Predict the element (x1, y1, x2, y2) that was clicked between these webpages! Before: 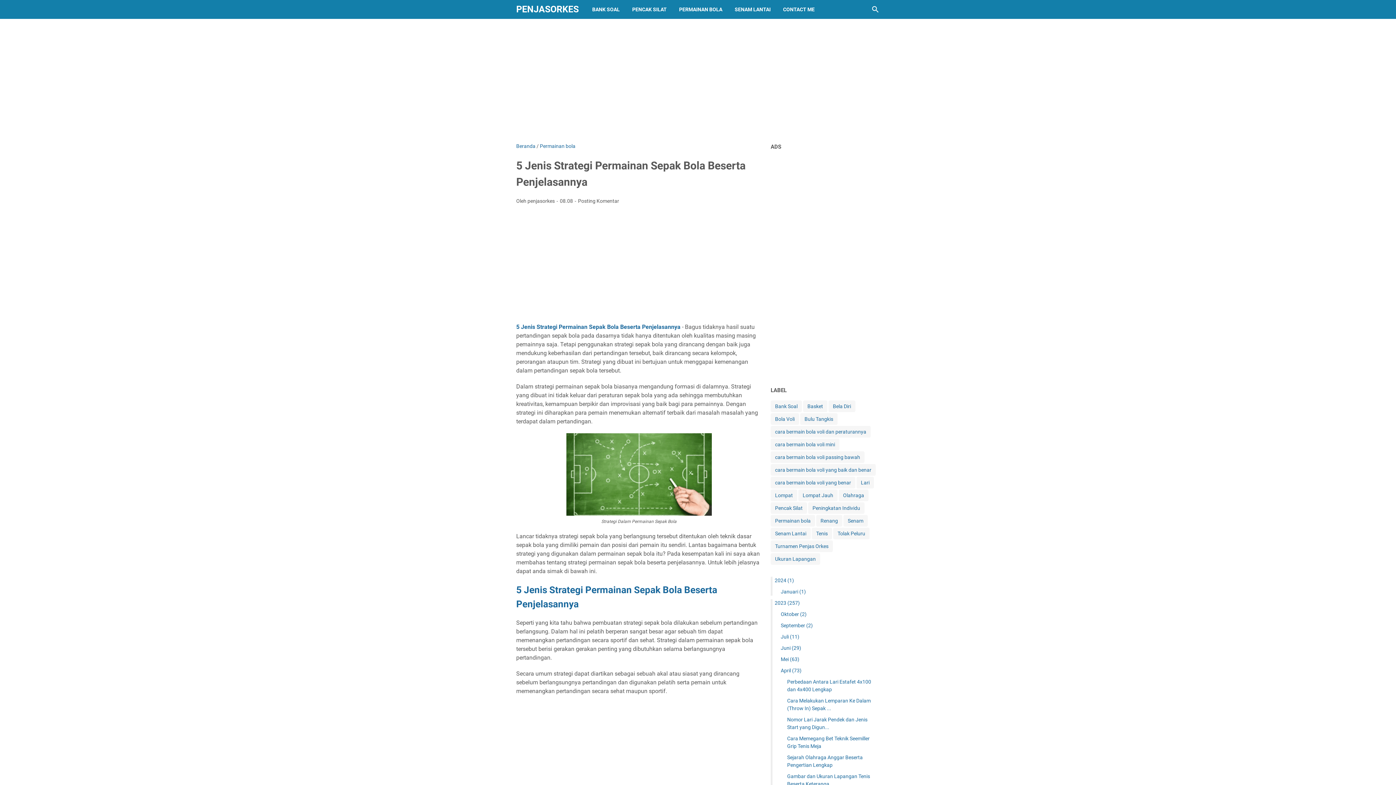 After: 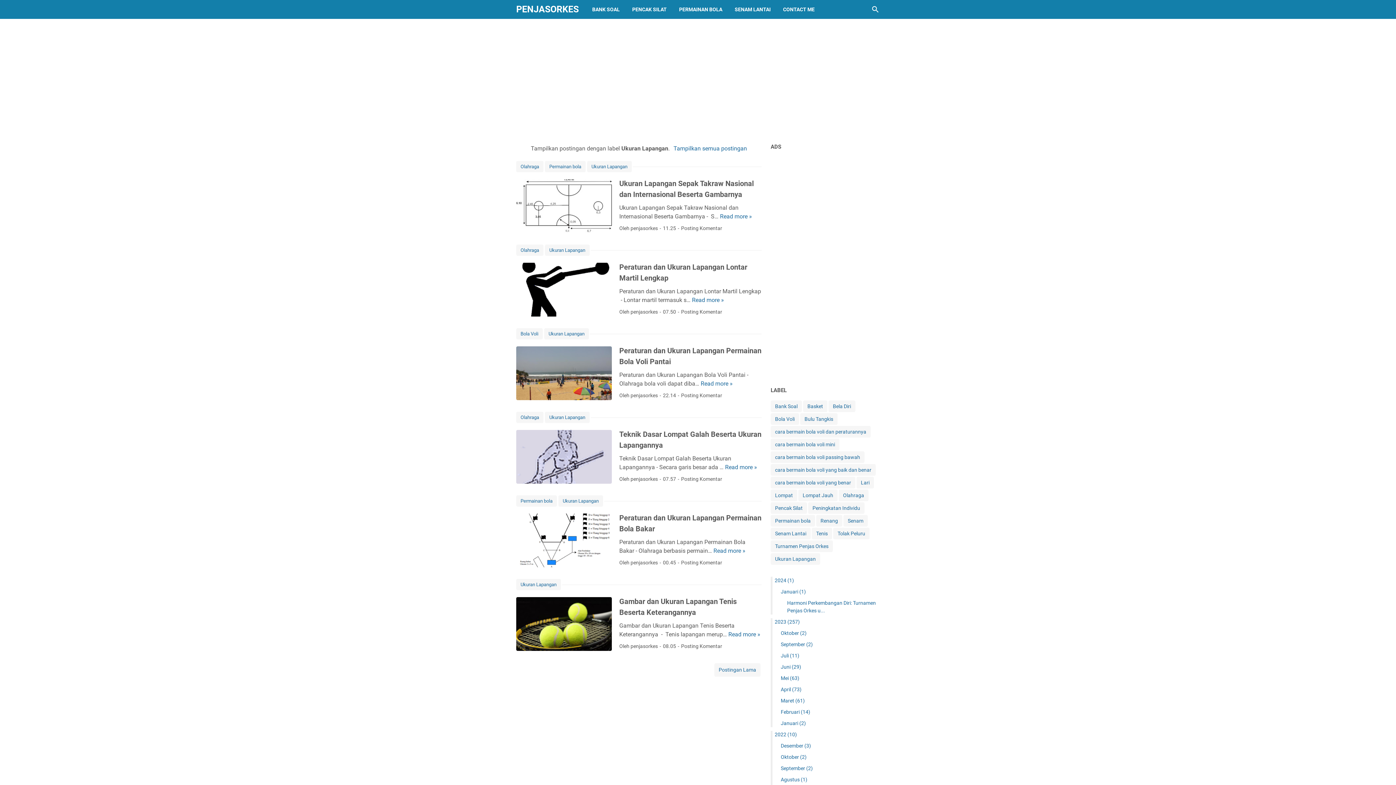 Action: bbox: (770, 553, 820, 565) label: Ukuran Lapangan